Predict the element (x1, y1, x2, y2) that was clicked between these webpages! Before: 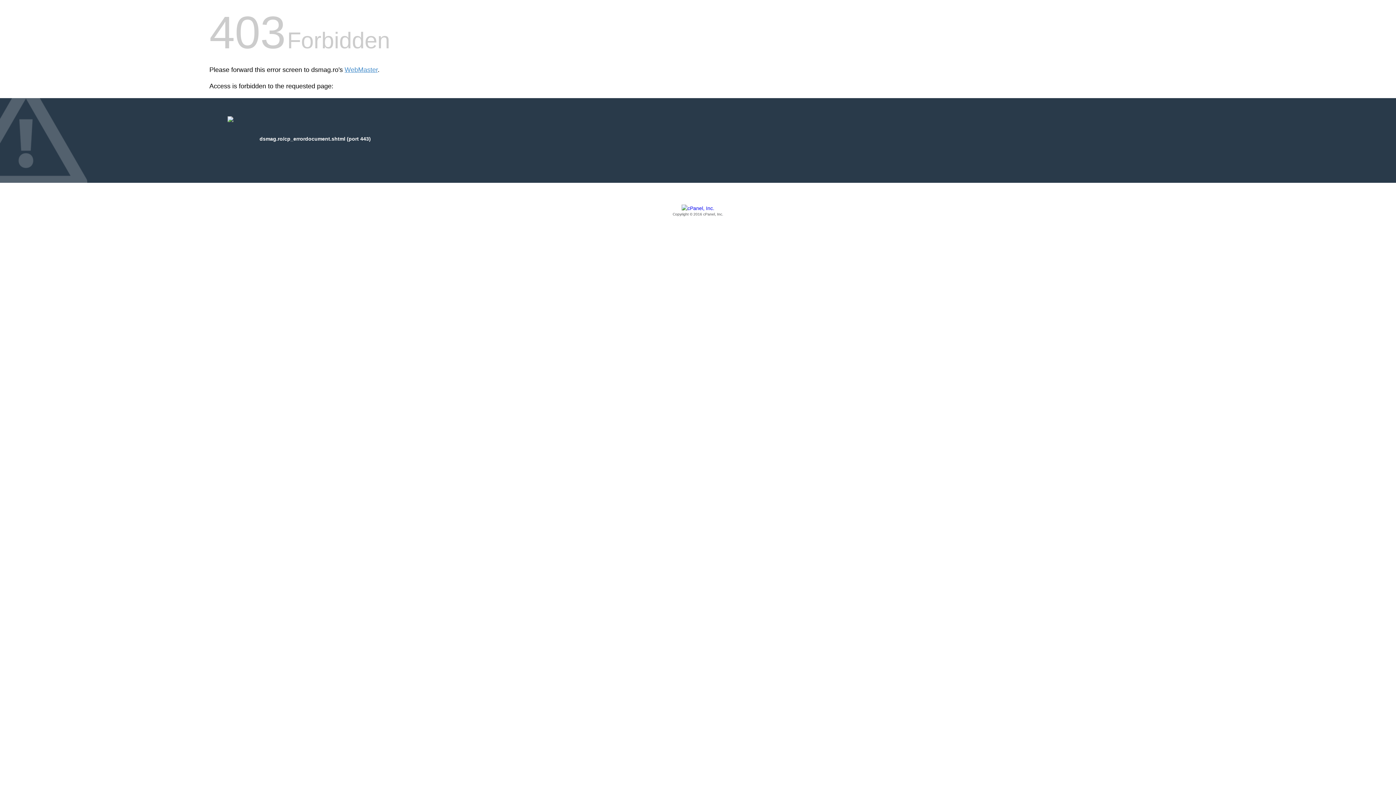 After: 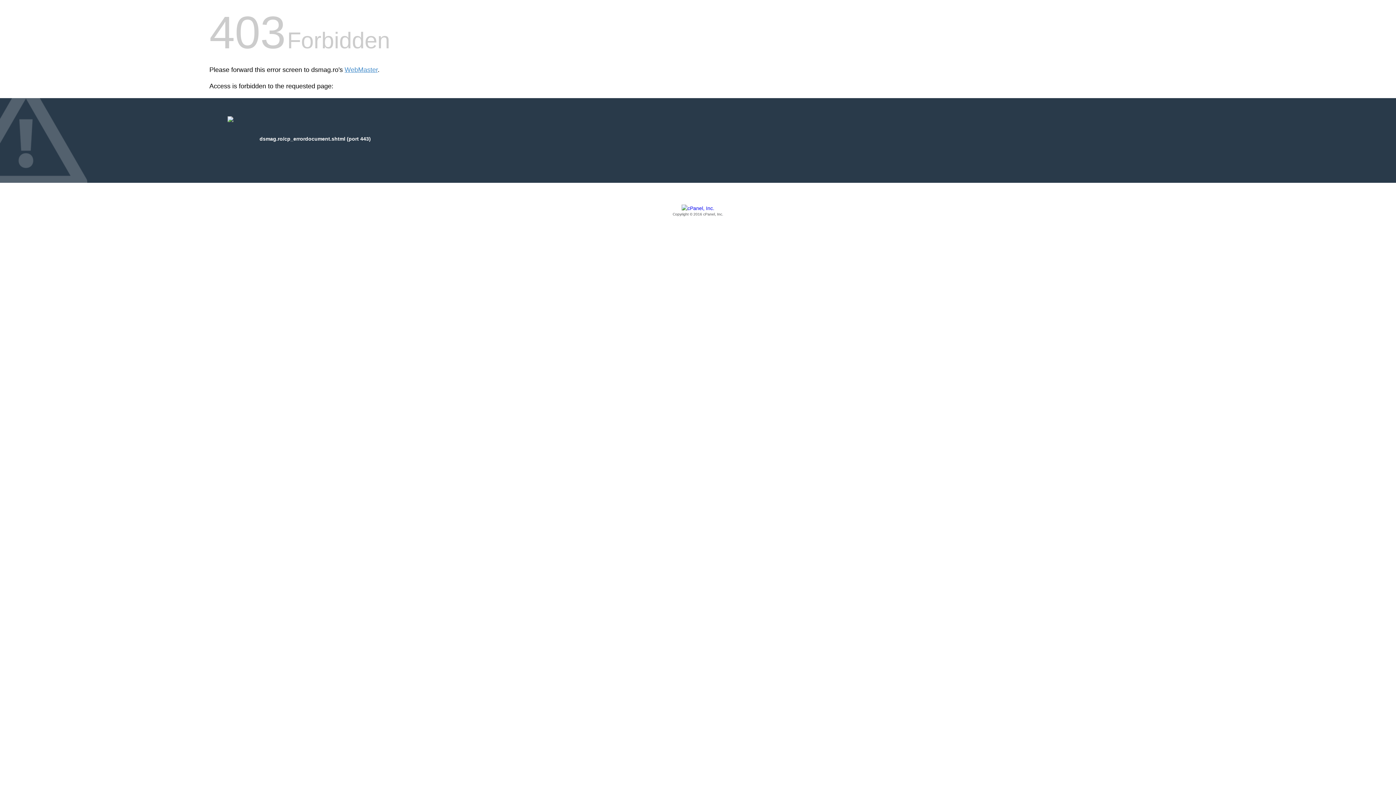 Action: bbox: (209, 205, 1186, 217) label: Copyright © 2016 cPanel, Inc.